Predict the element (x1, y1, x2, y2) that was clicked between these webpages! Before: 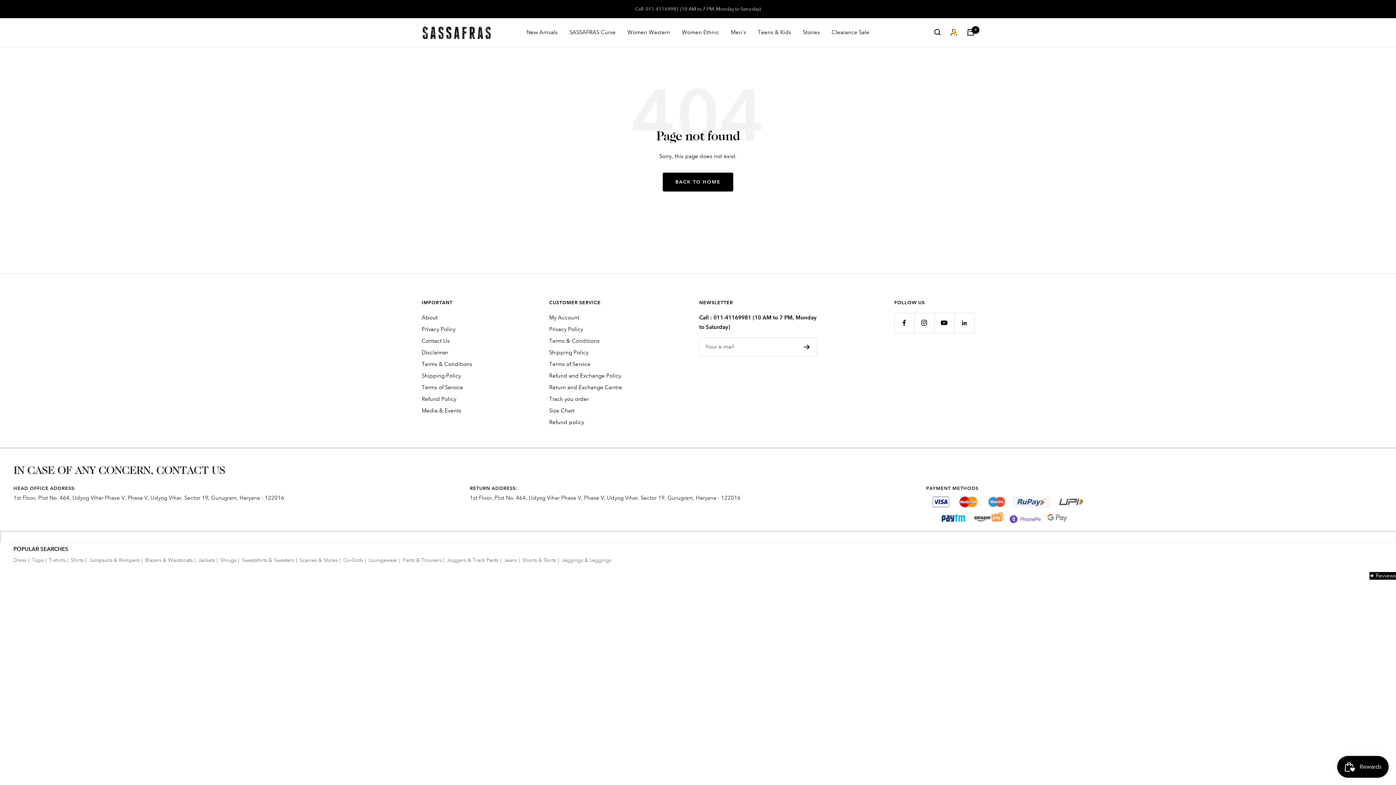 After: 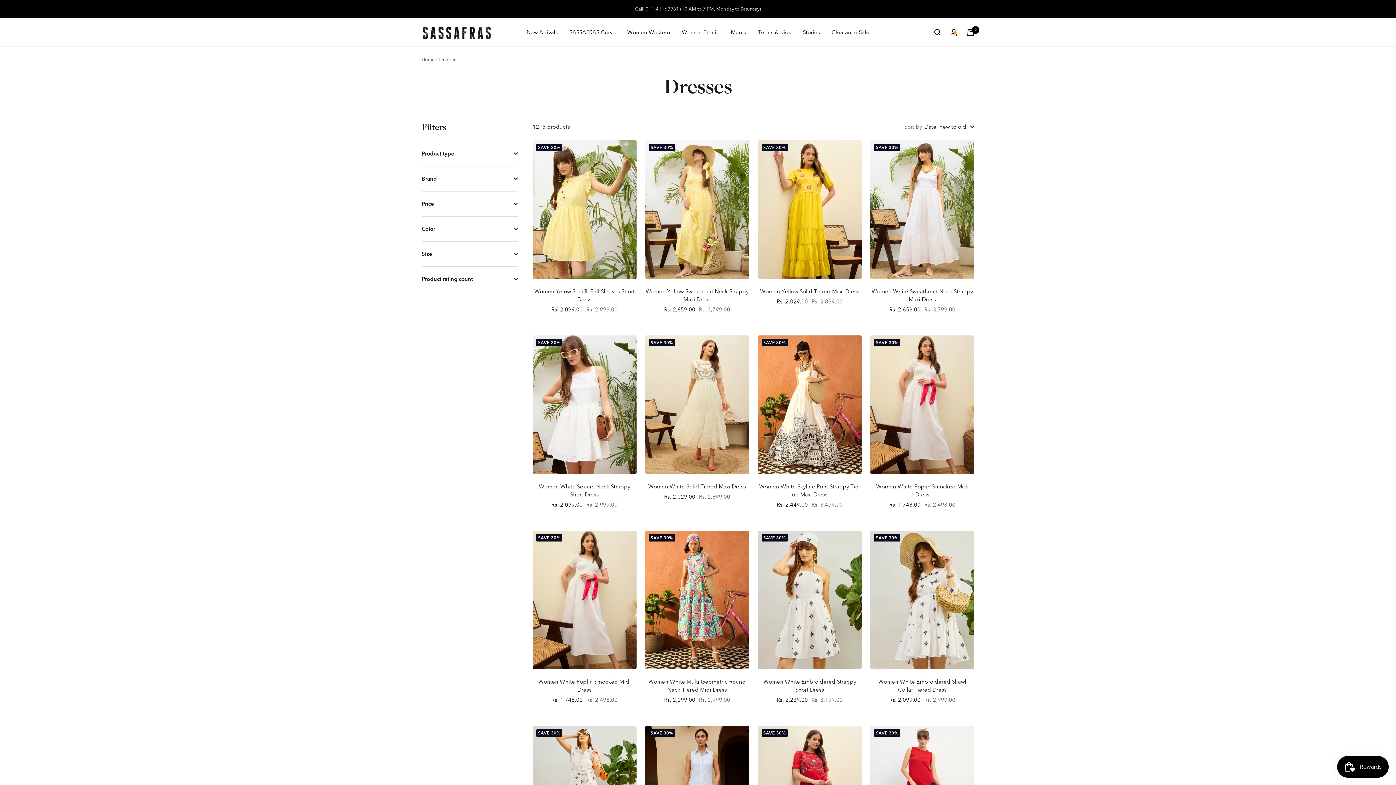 Action: bbox: (13, 556, 29, 563) label: Dress